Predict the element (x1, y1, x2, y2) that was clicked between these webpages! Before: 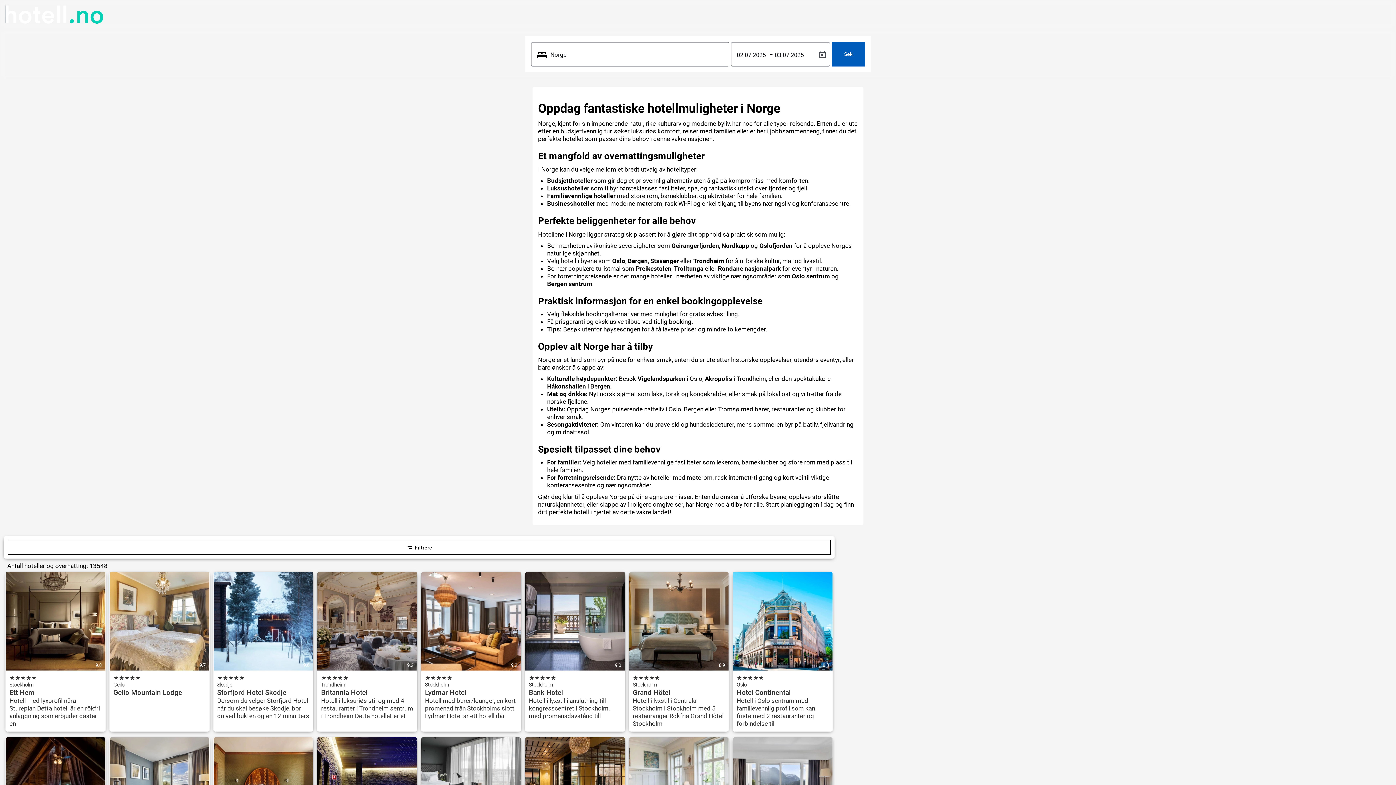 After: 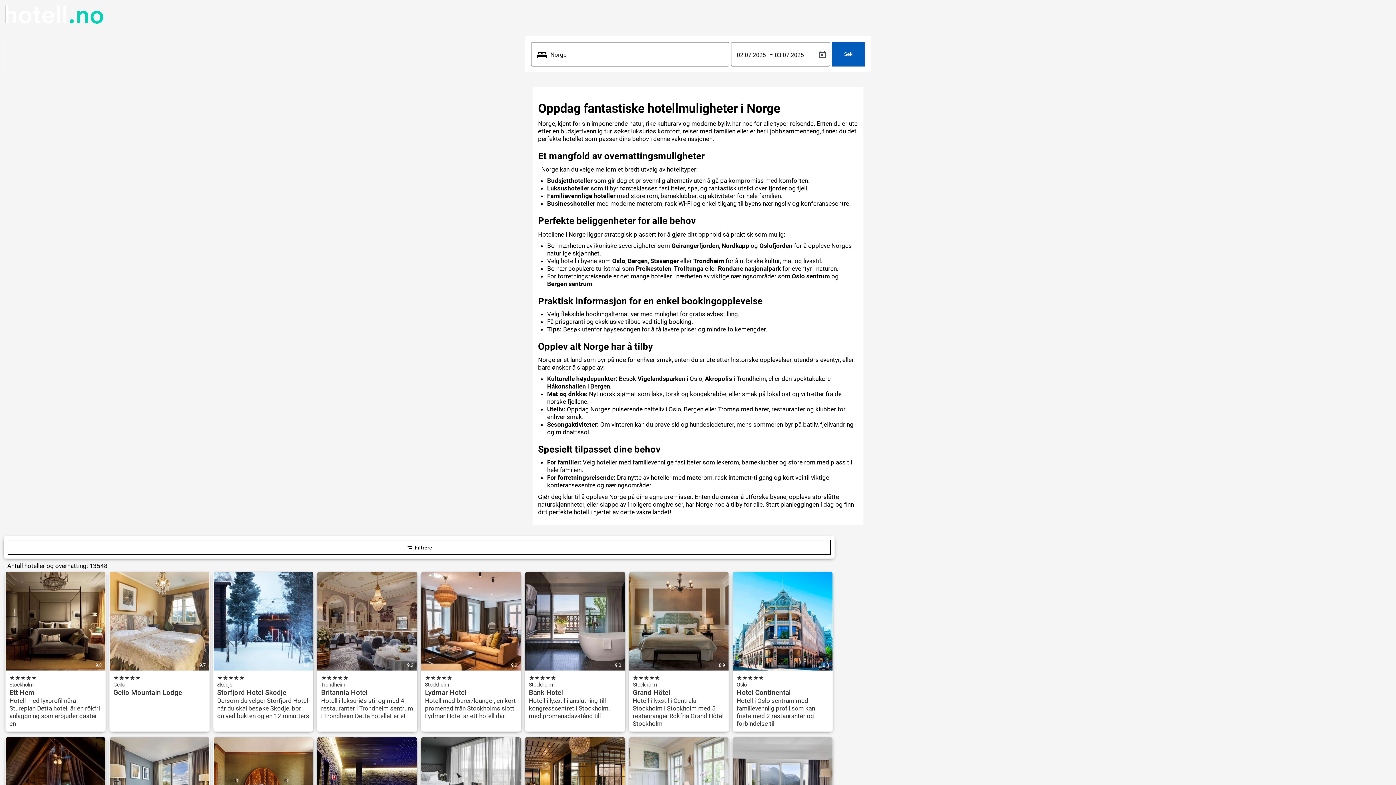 Action: label: 8.8
★★★★★
Oslo
Hotel Continental
Hotell i Oslo sentrum med familievennlig profil som kan friste med 2 restauranter og forbindelse til bbox: (732, 572, 833, 732)